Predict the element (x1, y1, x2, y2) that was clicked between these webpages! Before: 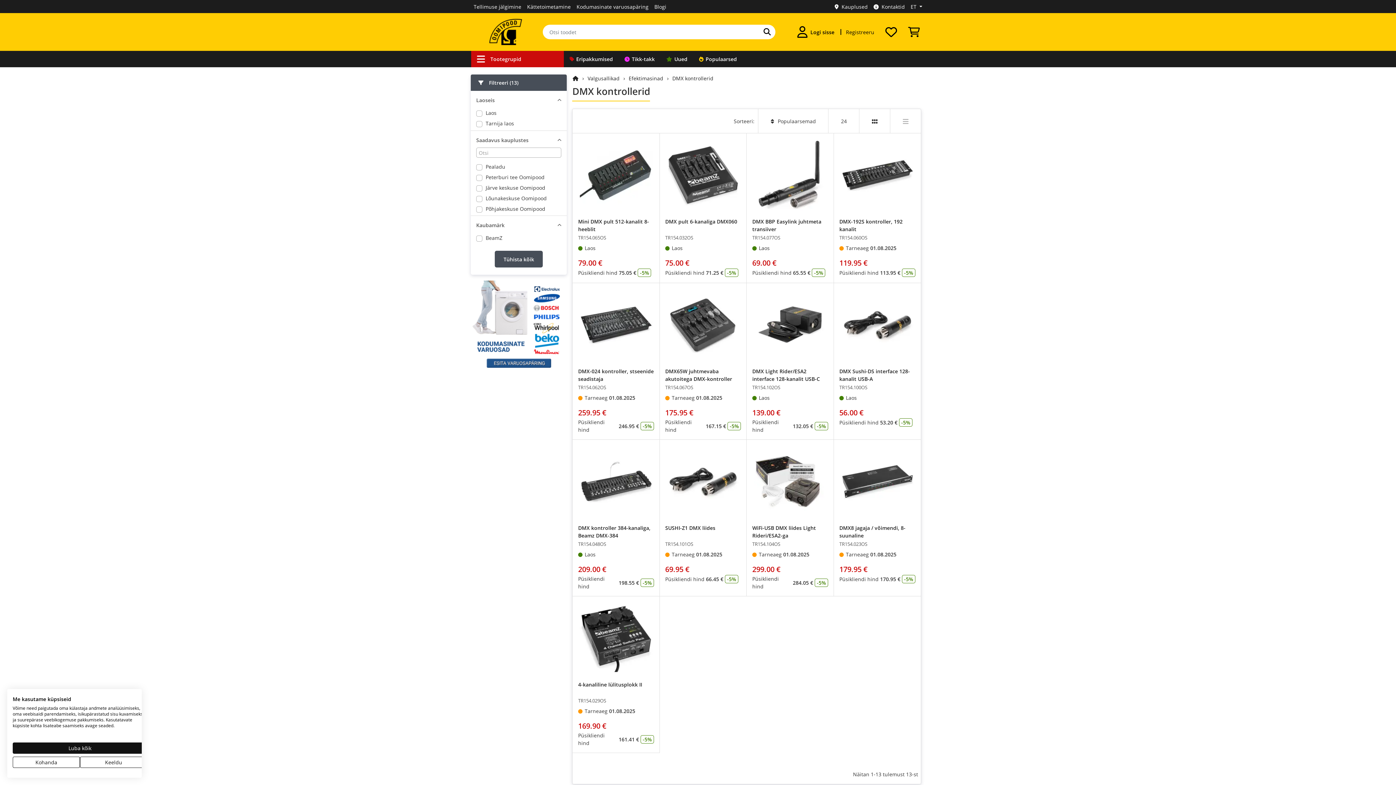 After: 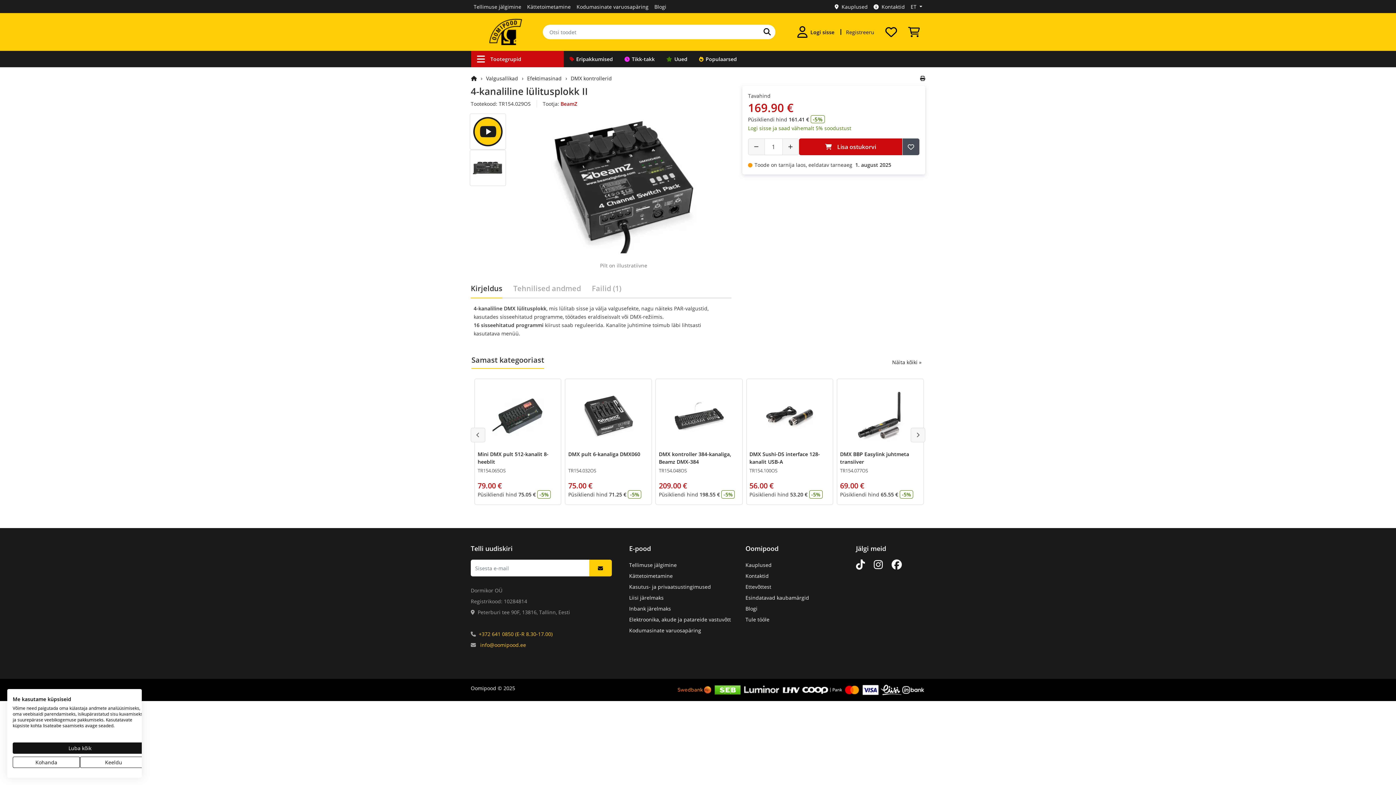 Action: label: 4-kanaliline lülitusplokk II bbox: (578, 681, 642, 688)